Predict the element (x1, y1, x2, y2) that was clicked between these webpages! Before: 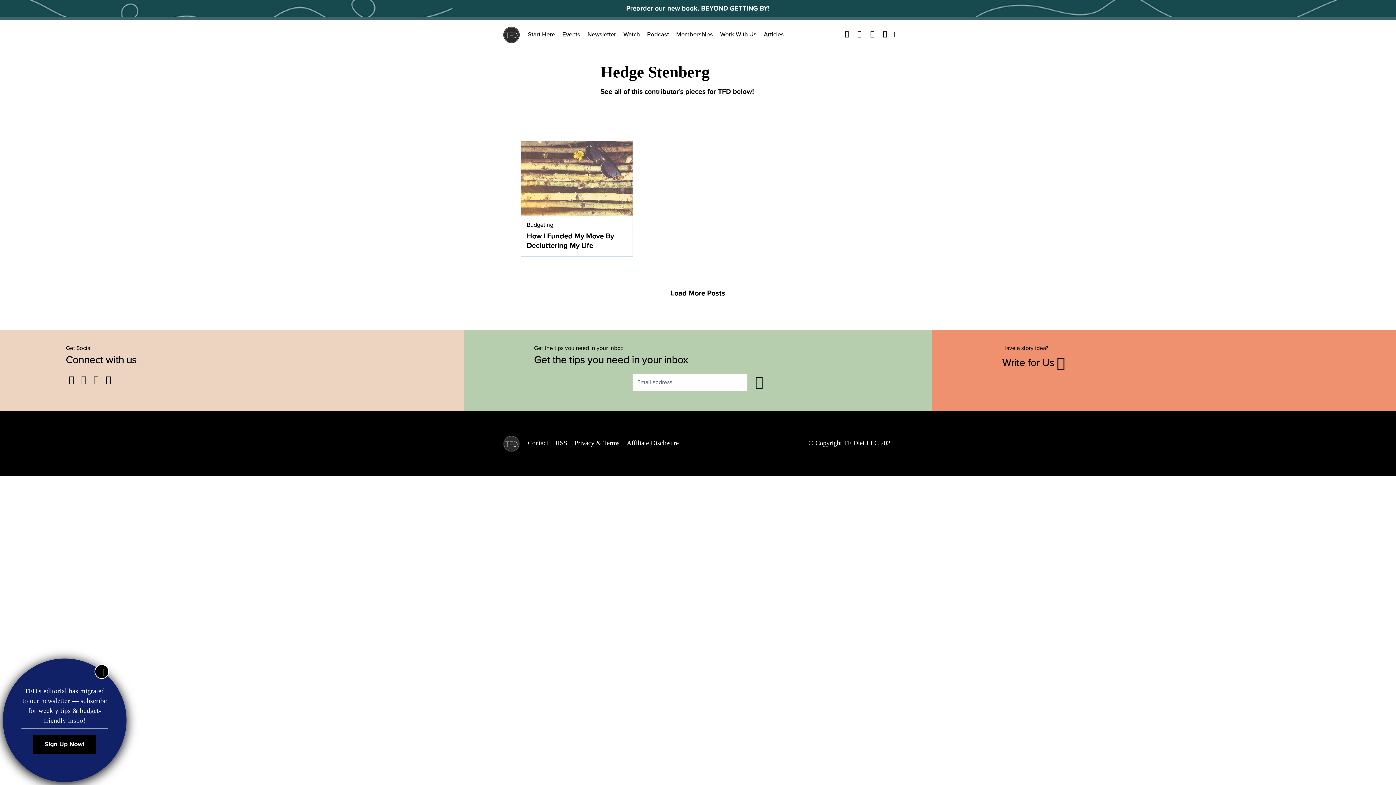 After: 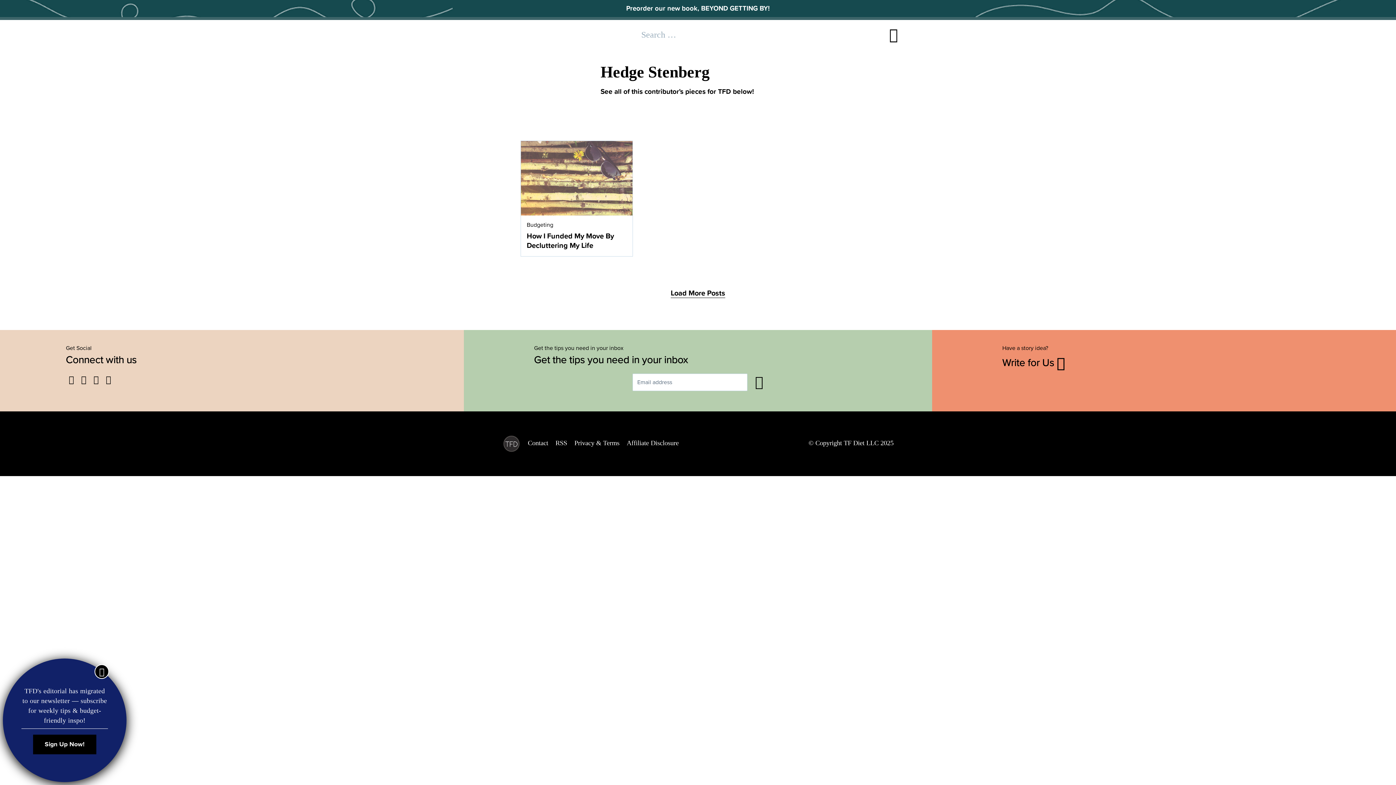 Action: bbox: (891, 30, 895, 37) label: Search